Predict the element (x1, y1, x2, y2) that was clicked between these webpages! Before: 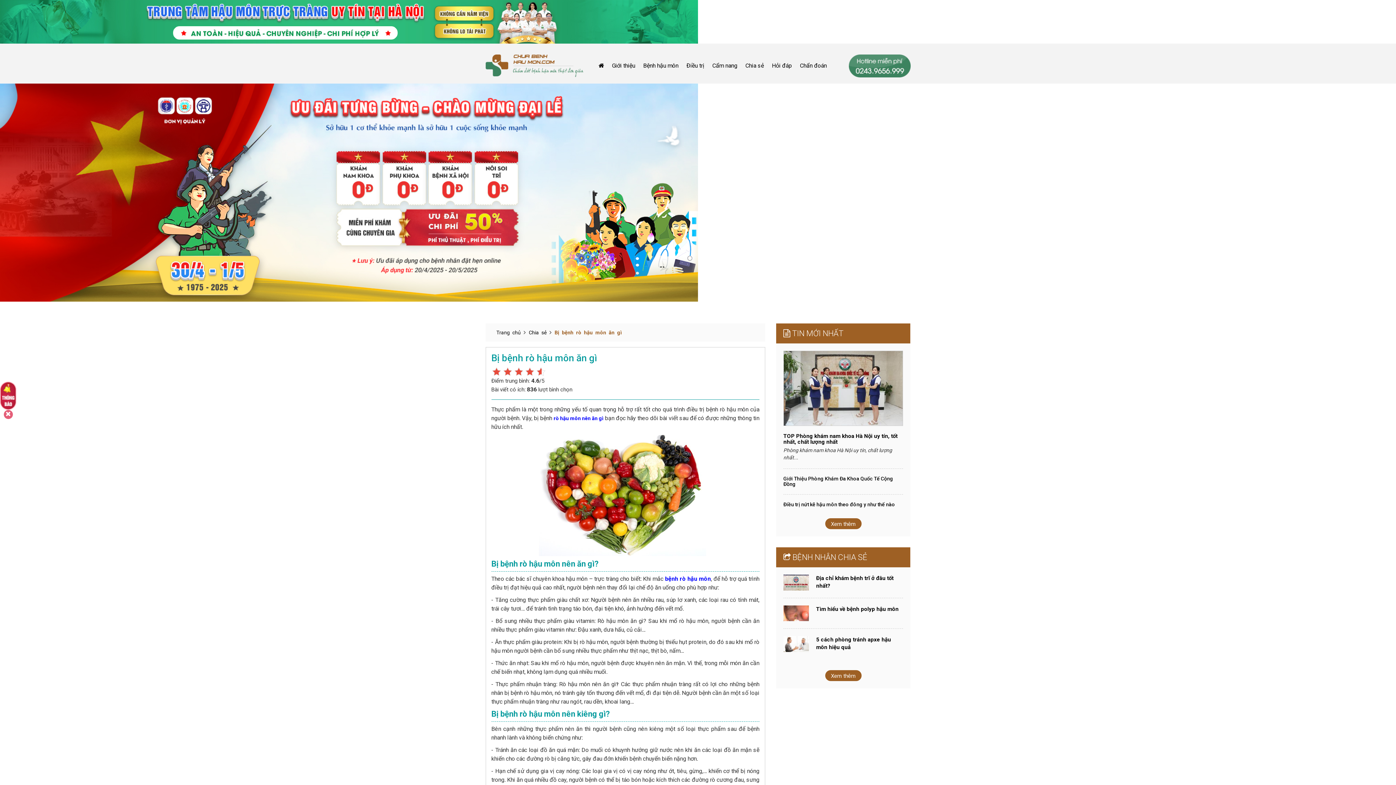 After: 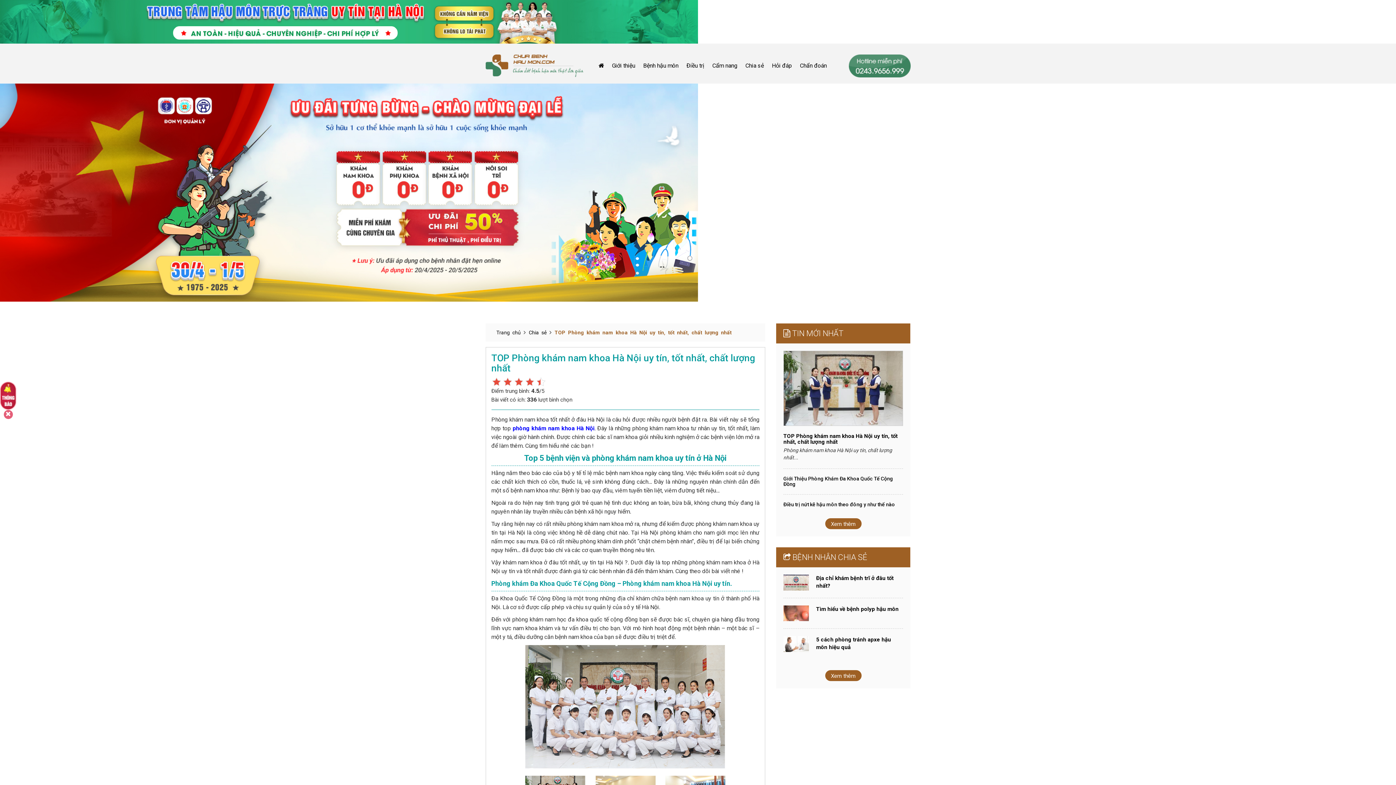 Action: bbox: (783, 385, 903, 390)